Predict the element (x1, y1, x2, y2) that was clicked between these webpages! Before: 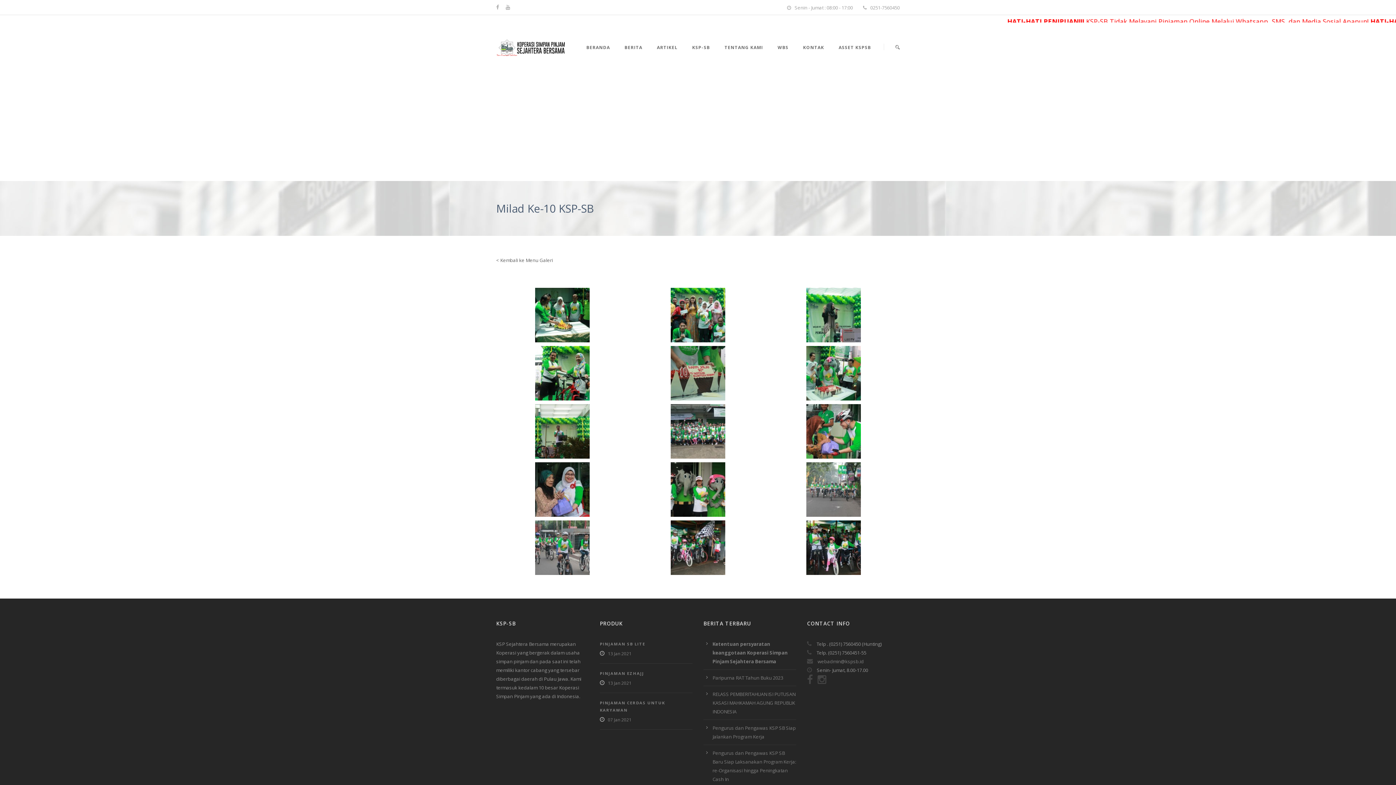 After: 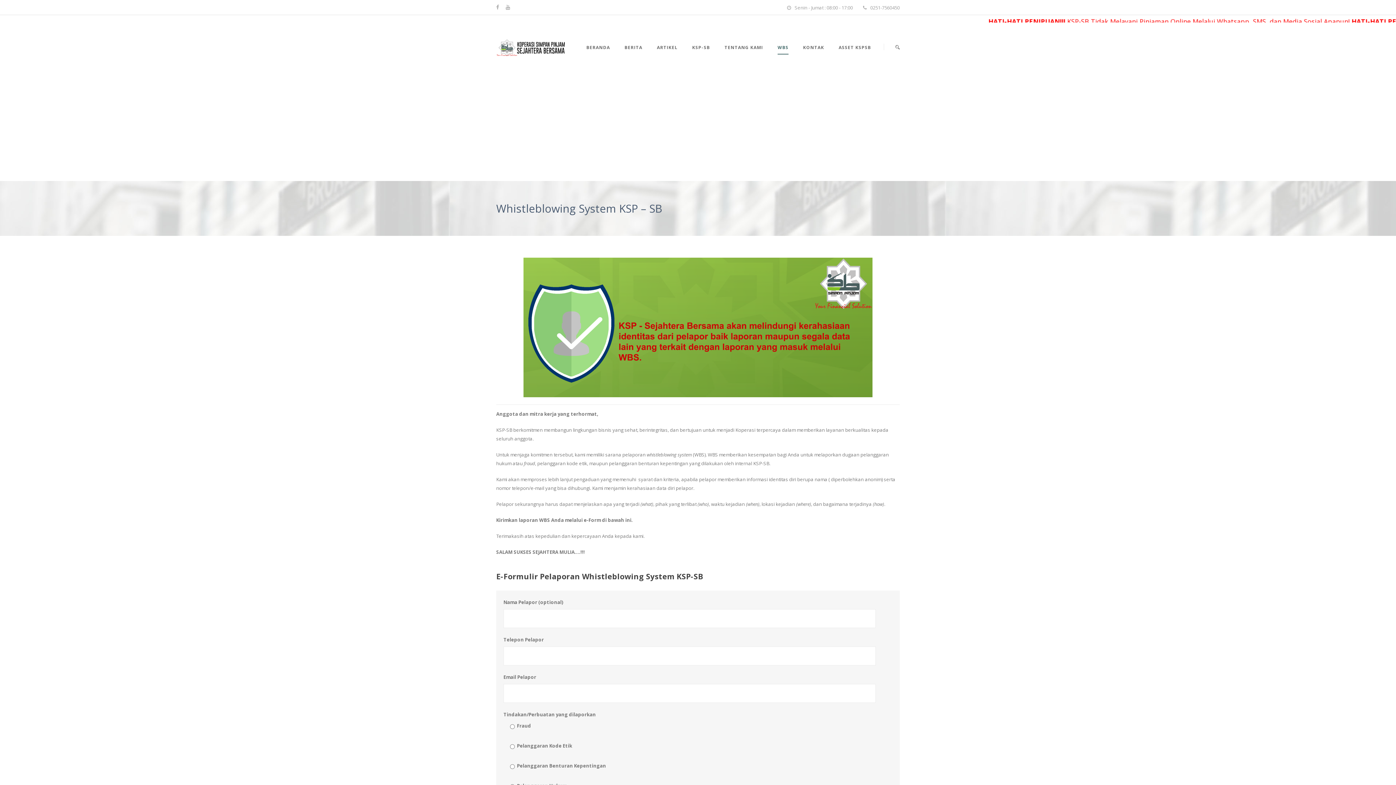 Action: bbox: (770, 43, 796, 68) label: WBS